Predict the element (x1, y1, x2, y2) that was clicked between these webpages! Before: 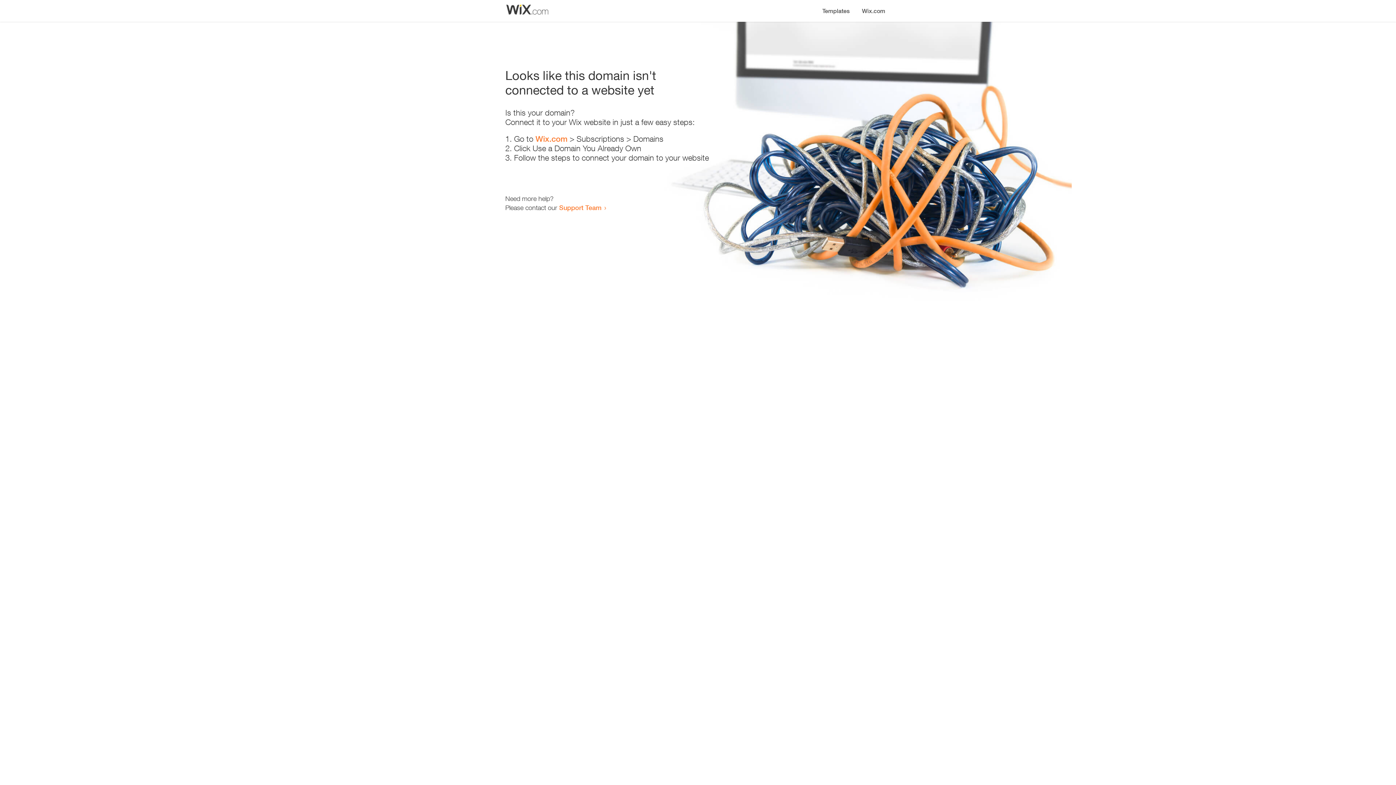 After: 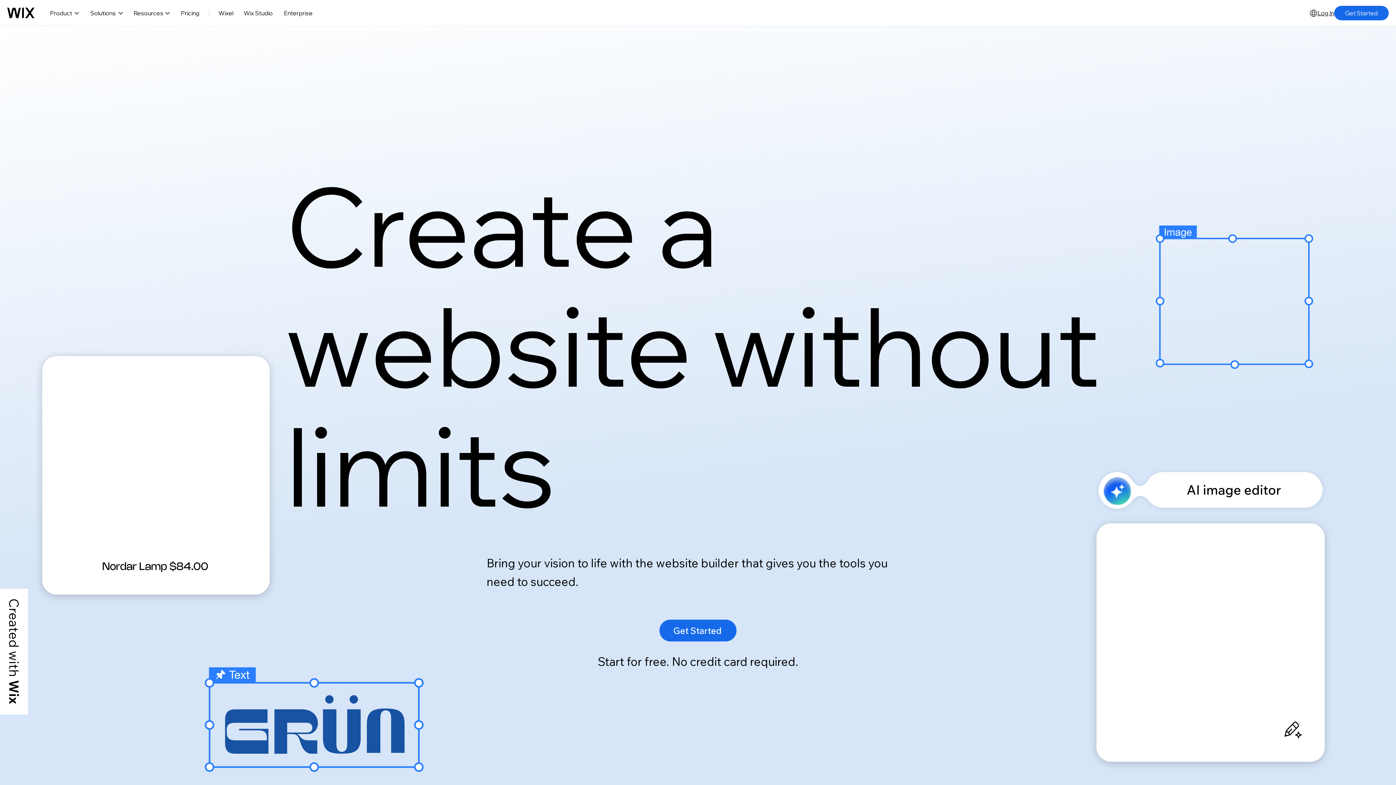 Action: bbox: (856, 0, 890, 14) label: Wix.com